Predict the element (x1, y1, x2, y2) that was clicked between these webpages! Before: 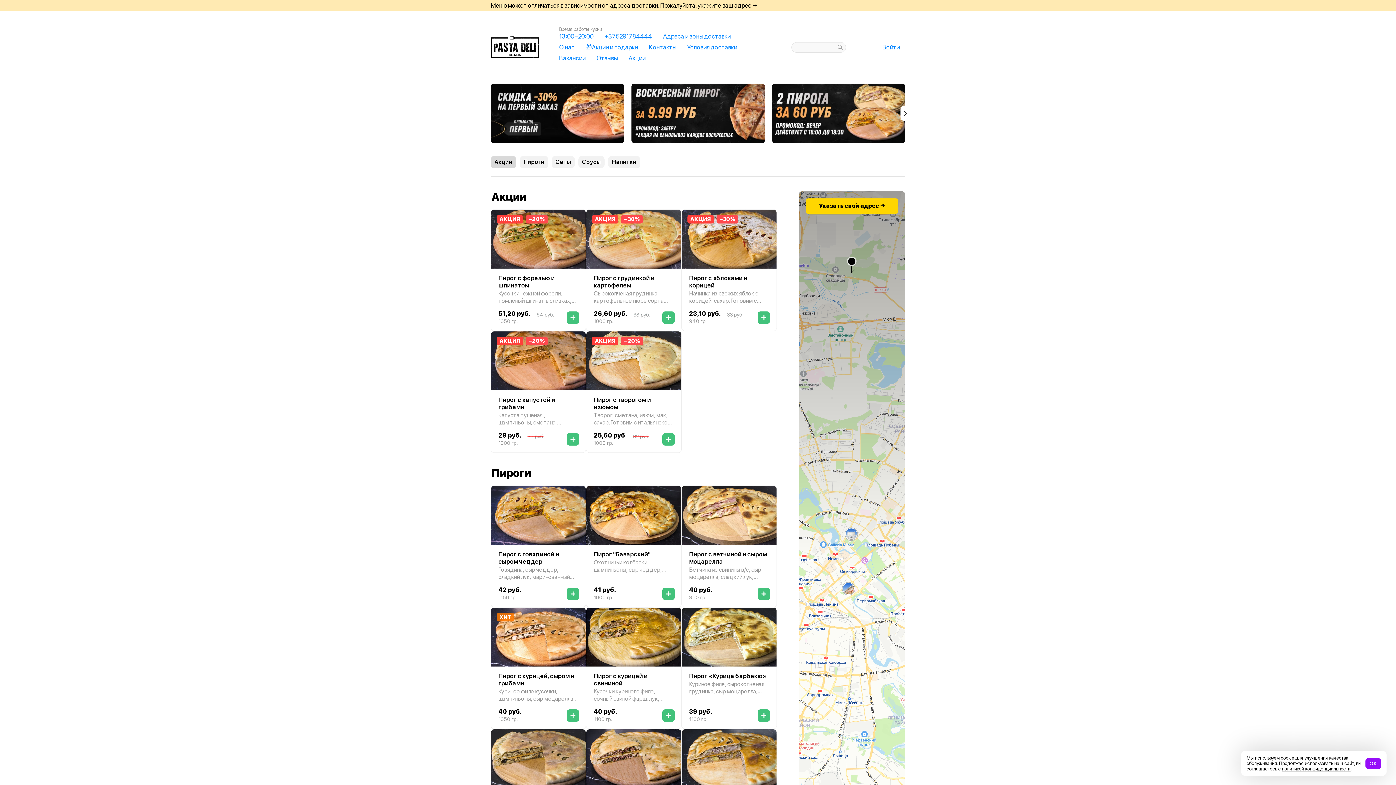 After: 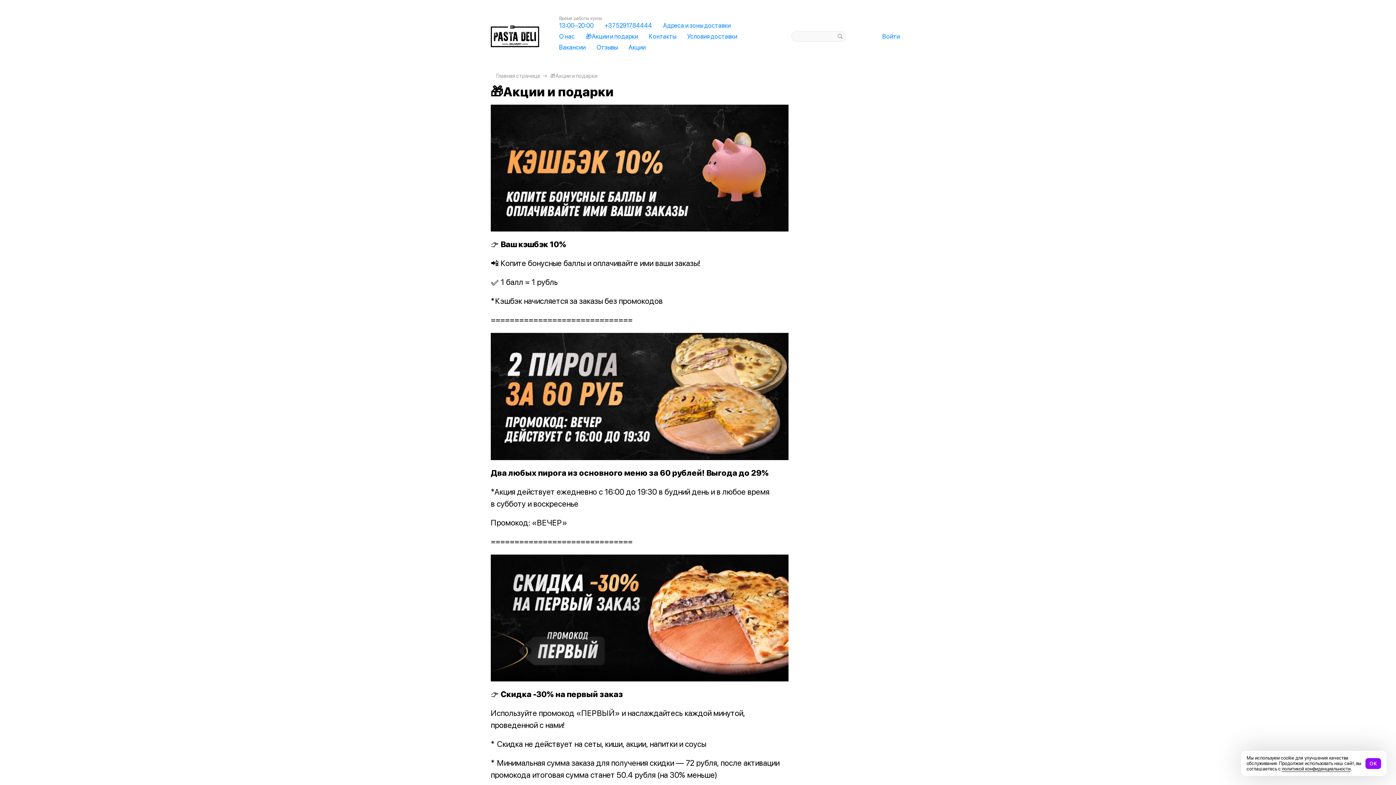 Action: bbox: (585, 43, 638, 50) label: 🎁Акции и подарки